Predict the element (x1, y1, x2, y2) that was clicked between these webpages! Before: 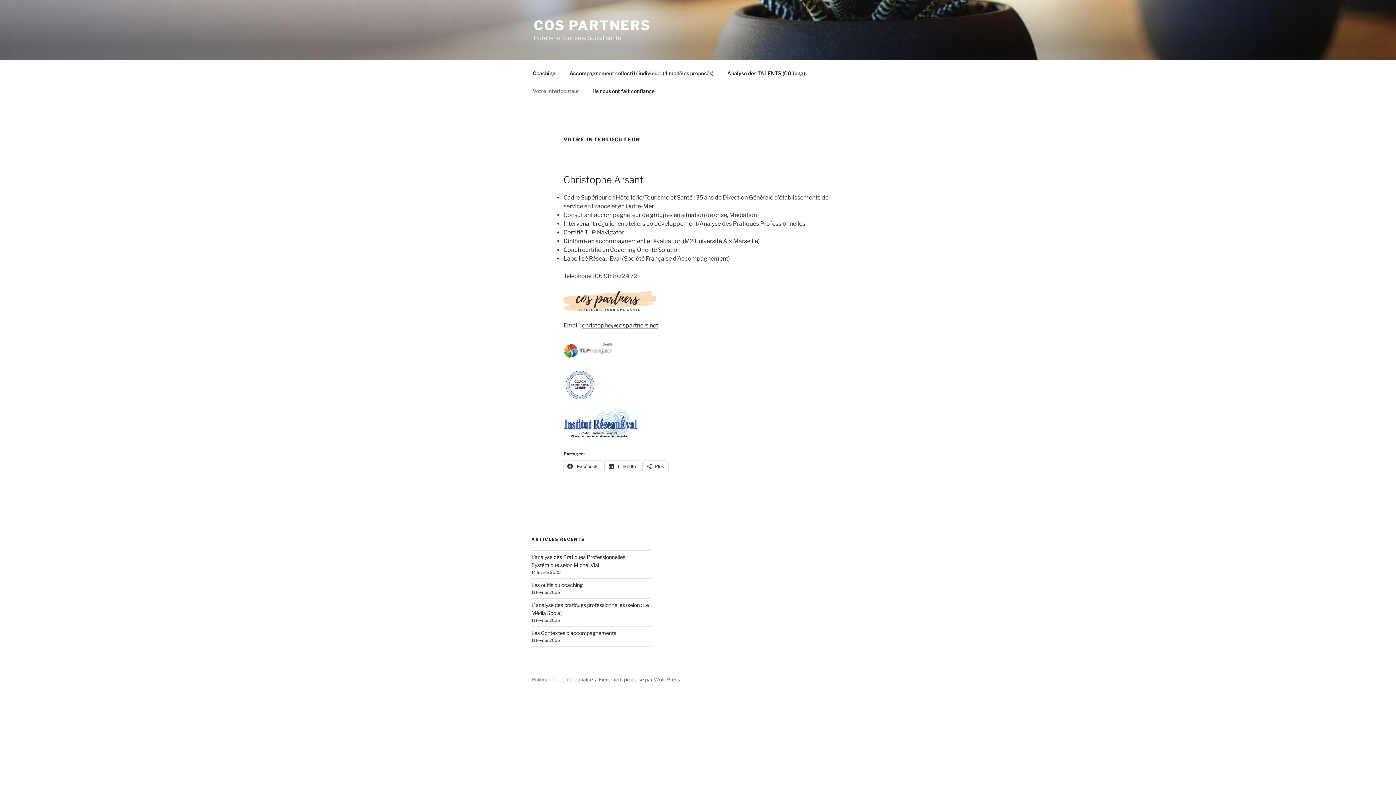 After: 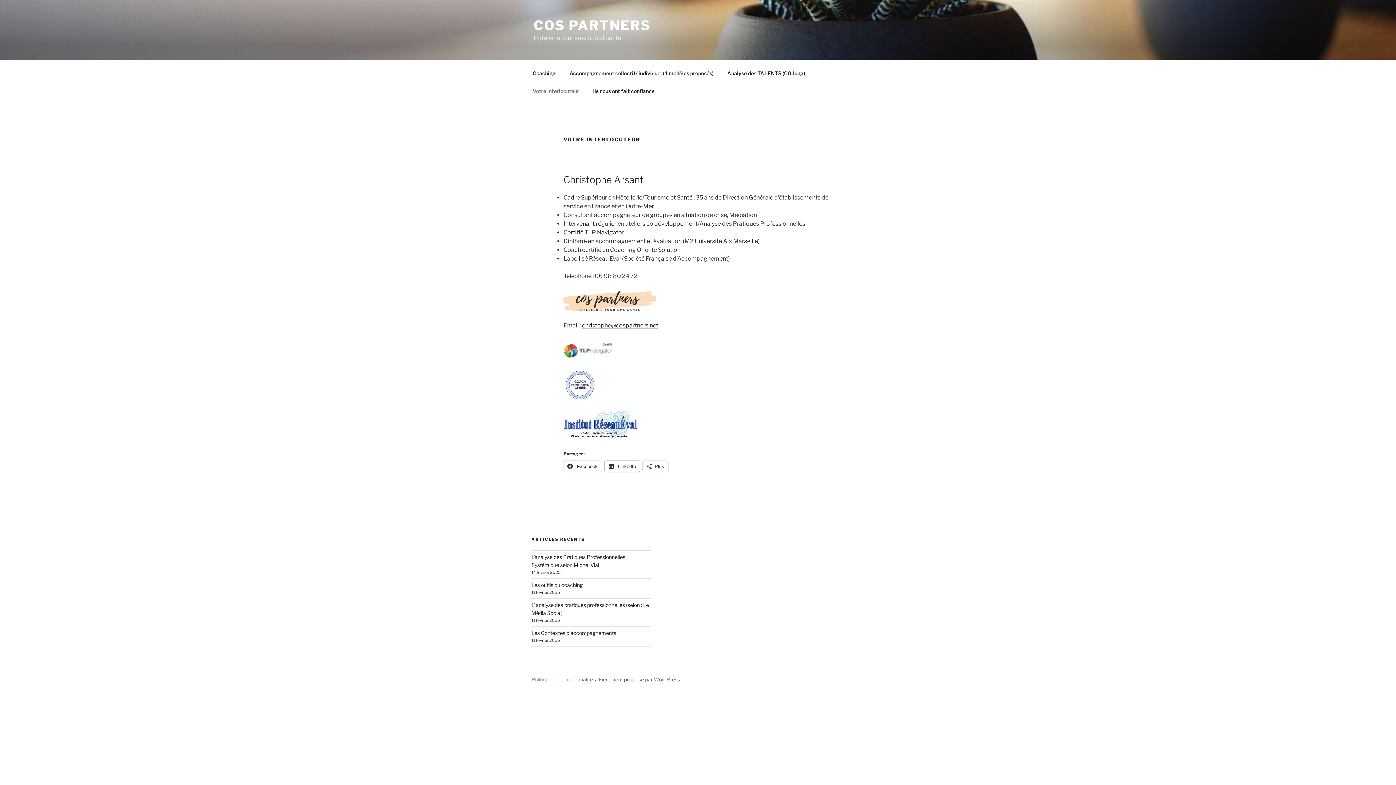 Action: bbox: (604, 461, 640, 472) label:  LinkedIn